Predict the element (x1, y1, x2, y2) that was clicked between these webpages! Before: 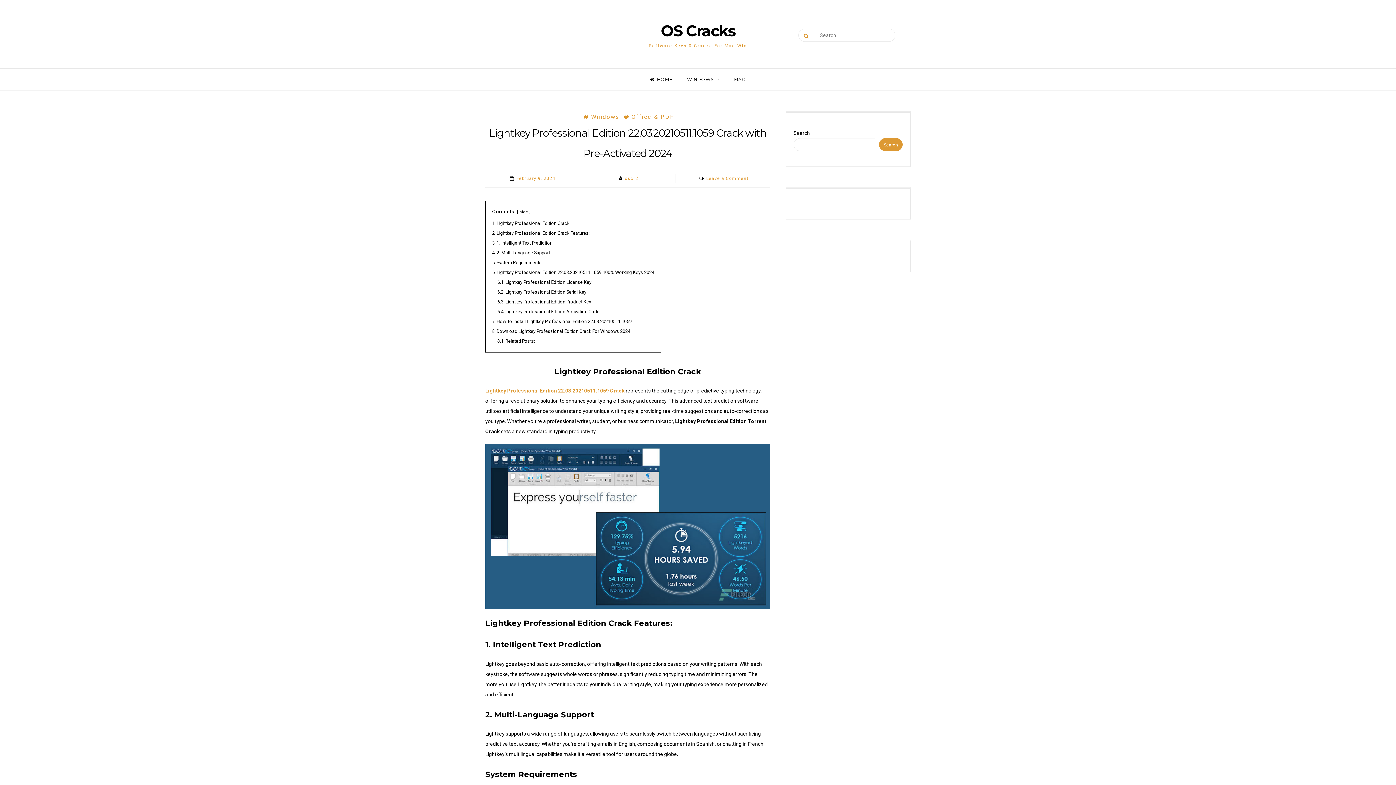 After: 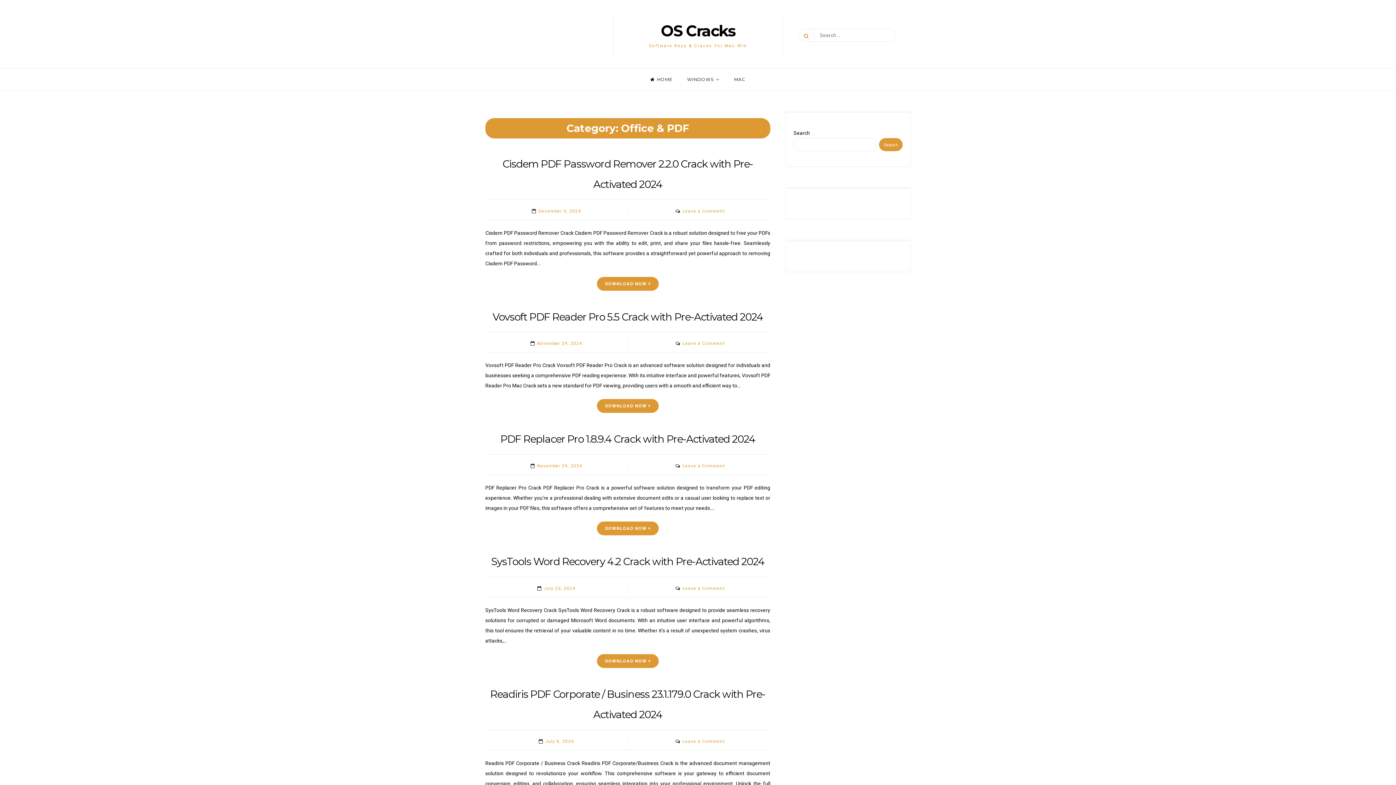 Action: bbox: (622, 113, 674, 120) label: Office & PDF